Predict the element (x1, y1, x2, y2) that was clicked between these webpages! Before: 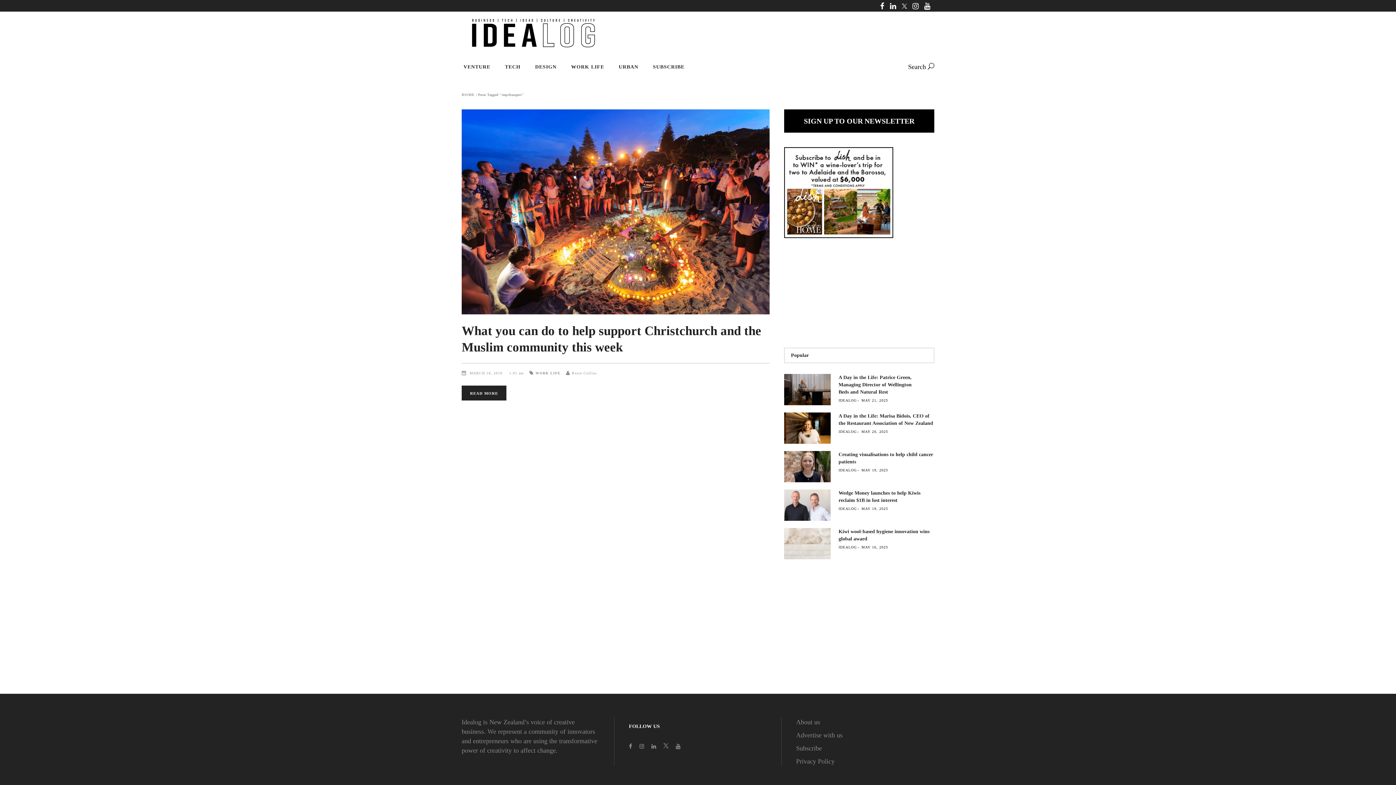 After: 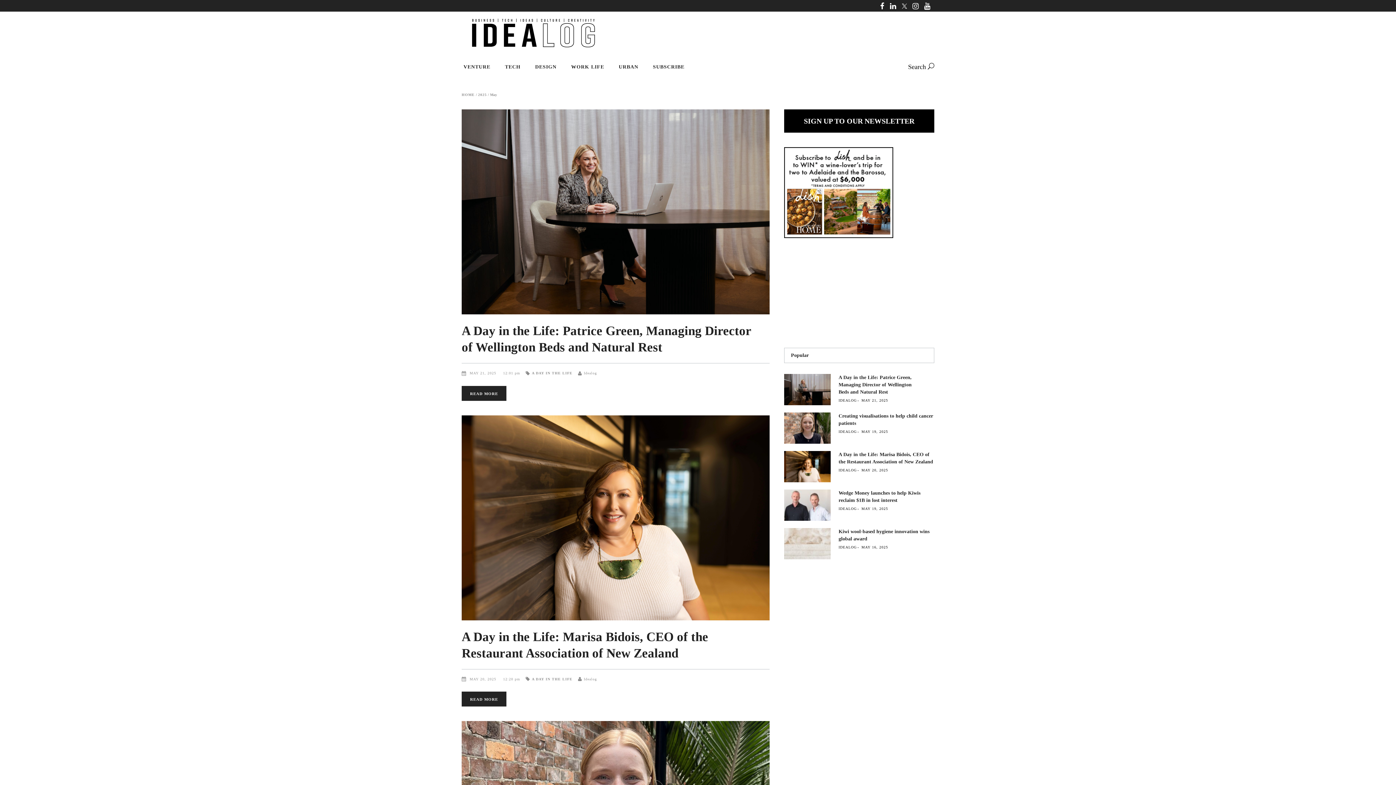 Action: label: MAY 16, 2025 bbox: (861, 545, 888, 549)